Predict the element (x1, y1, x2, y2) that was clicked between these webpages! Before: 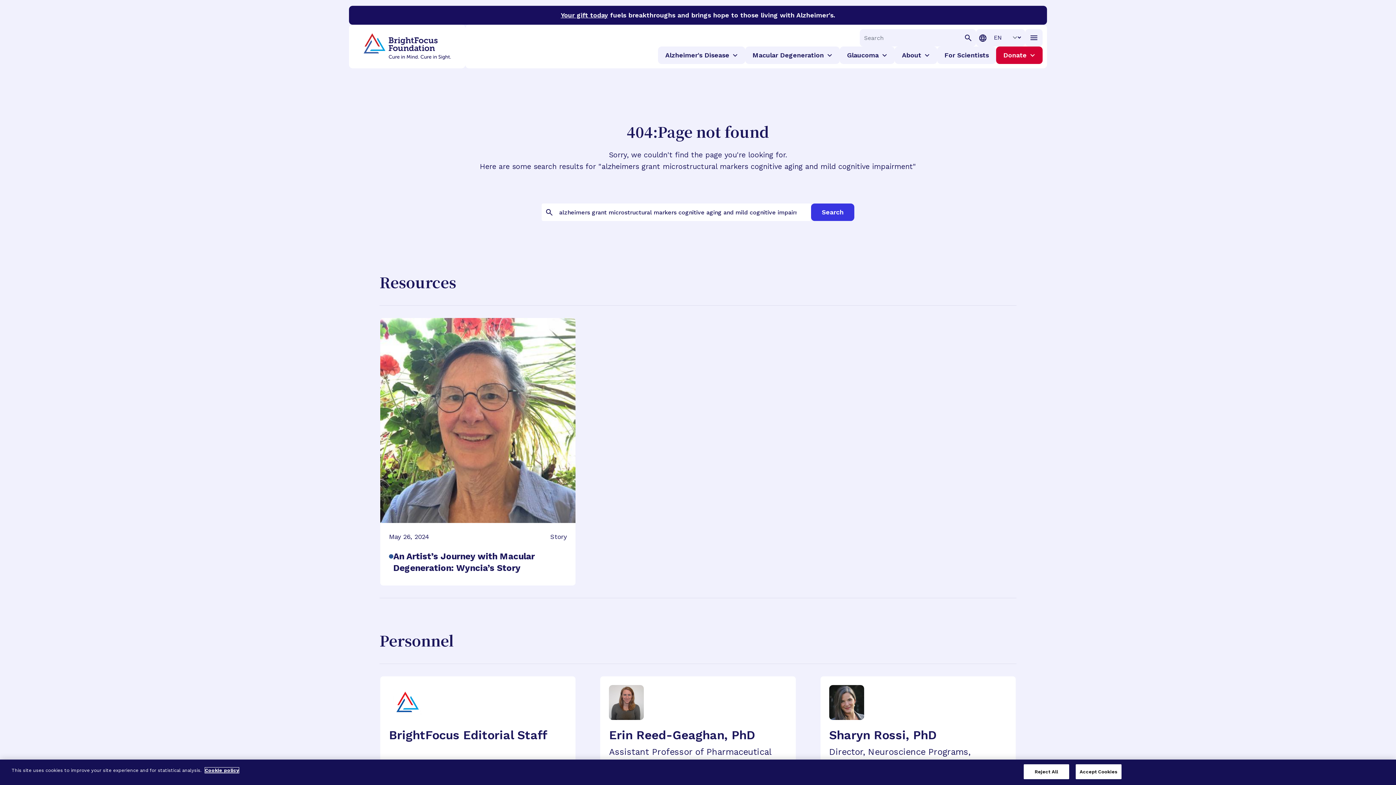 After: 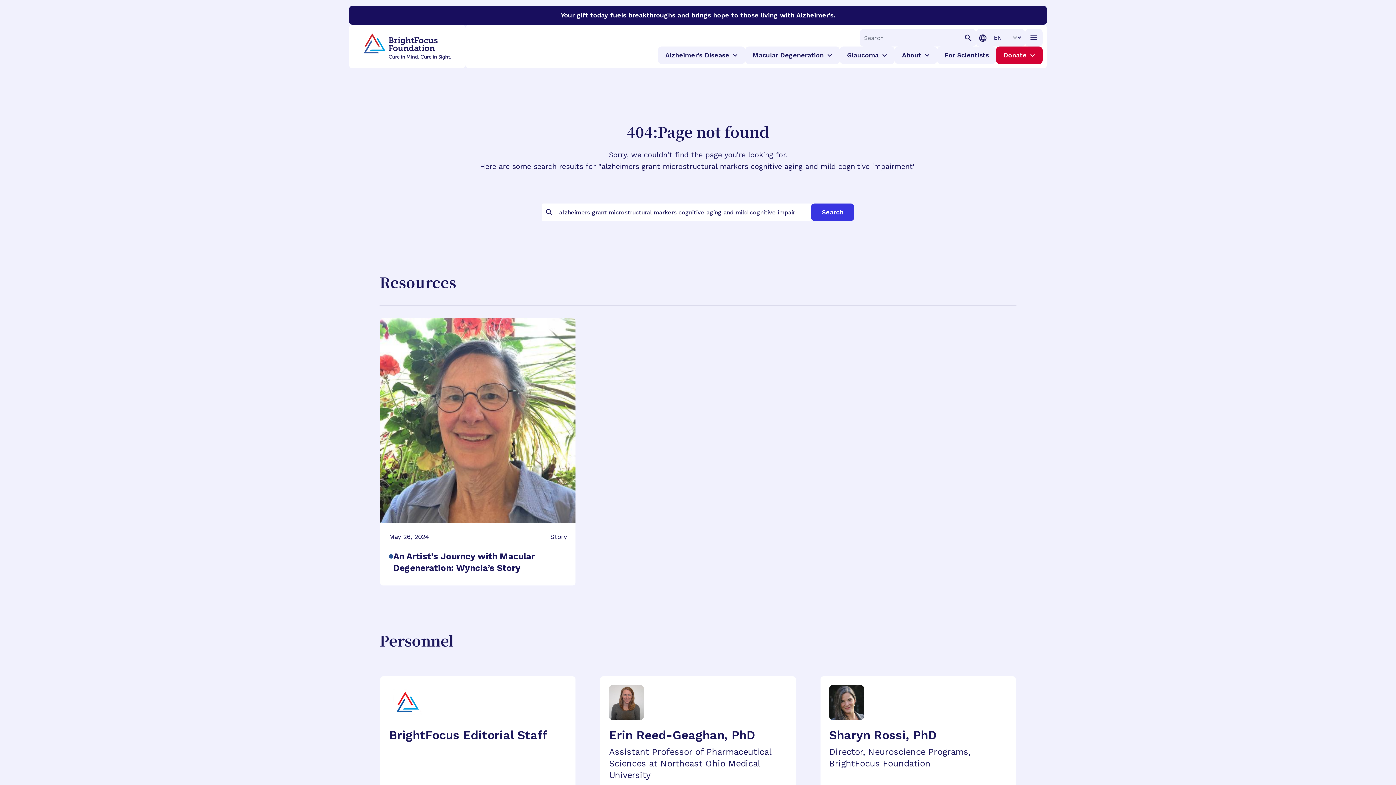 Action: bbox: (1023, 764, 1069, 779) label: Reject All